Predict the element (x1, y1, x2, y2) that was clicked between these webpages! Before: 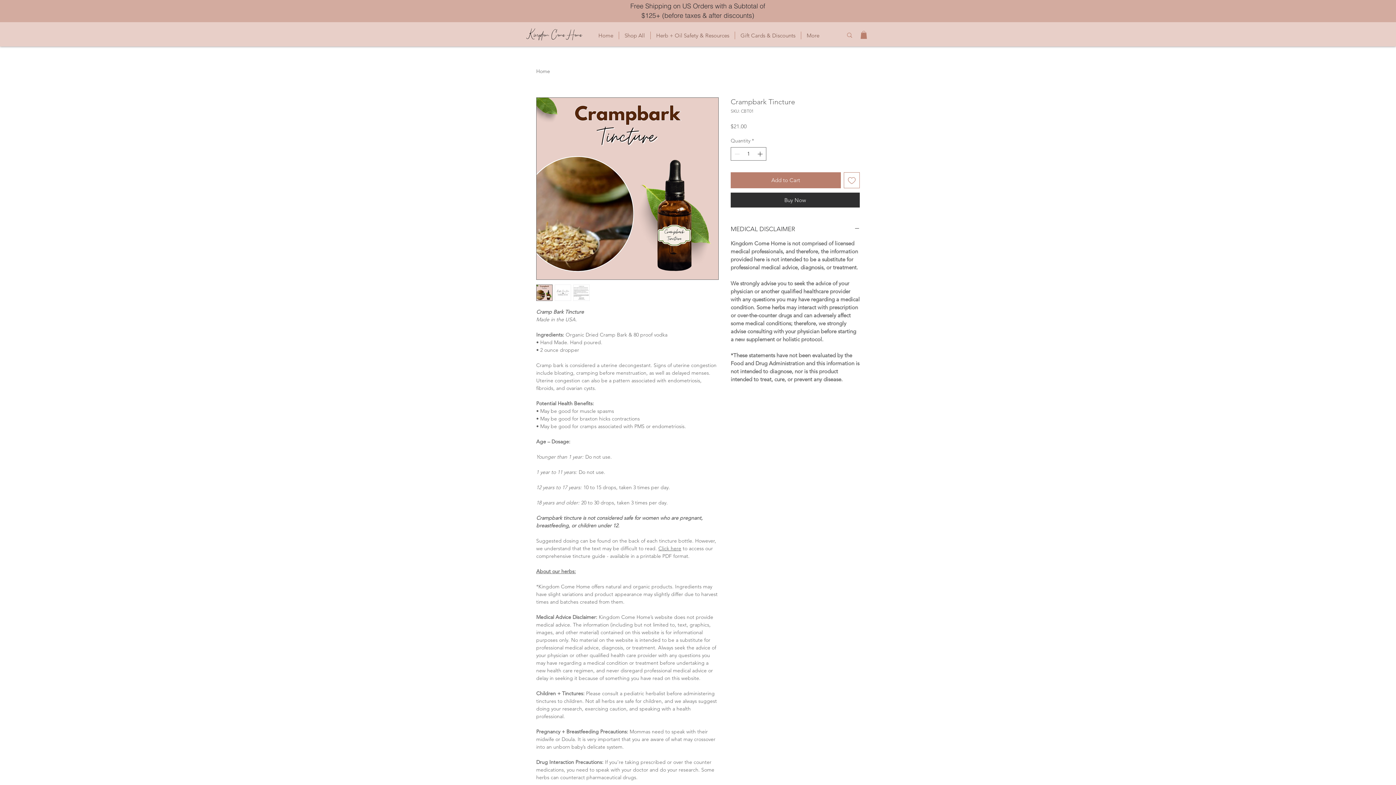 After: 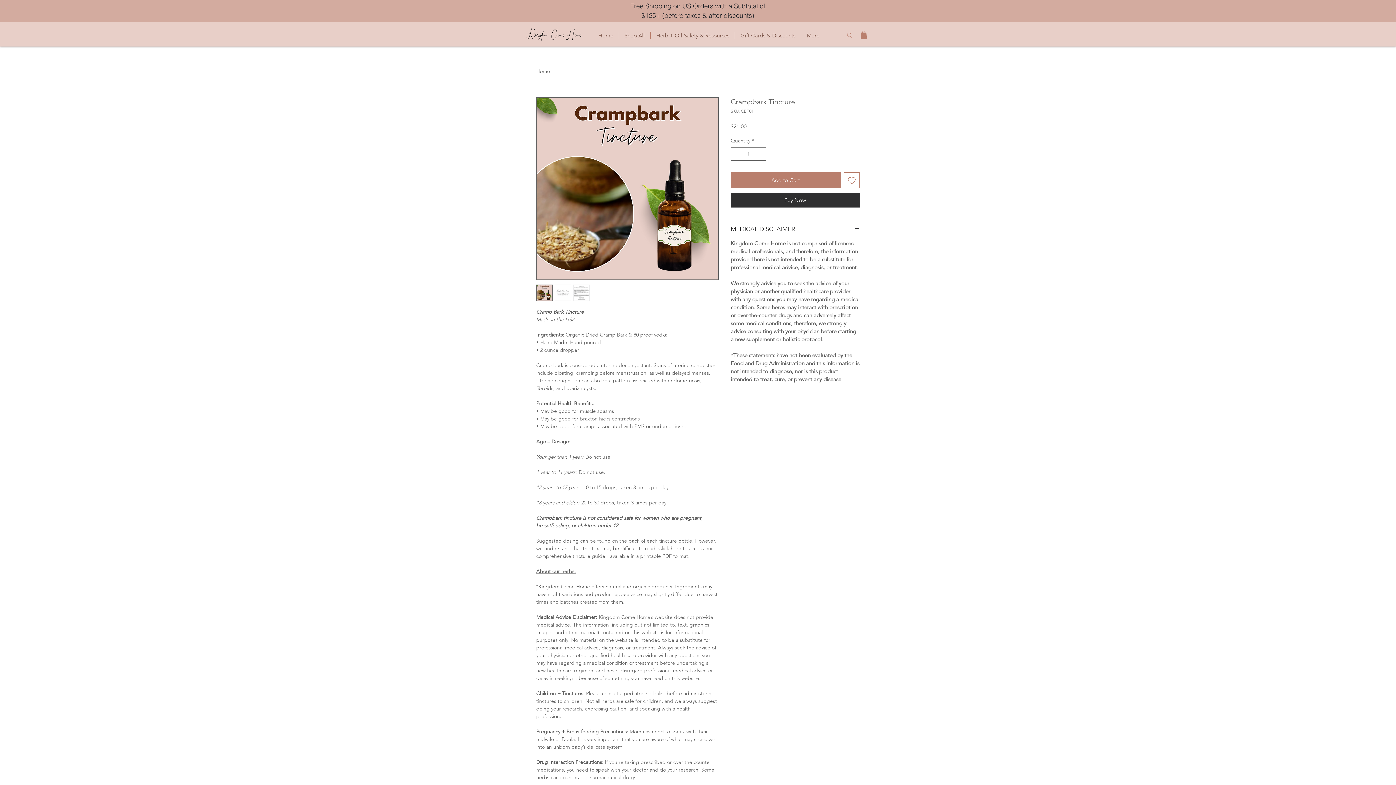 Action: label: Herb + Oil Safety & Resources bbox: (650, 31, 734, 39)